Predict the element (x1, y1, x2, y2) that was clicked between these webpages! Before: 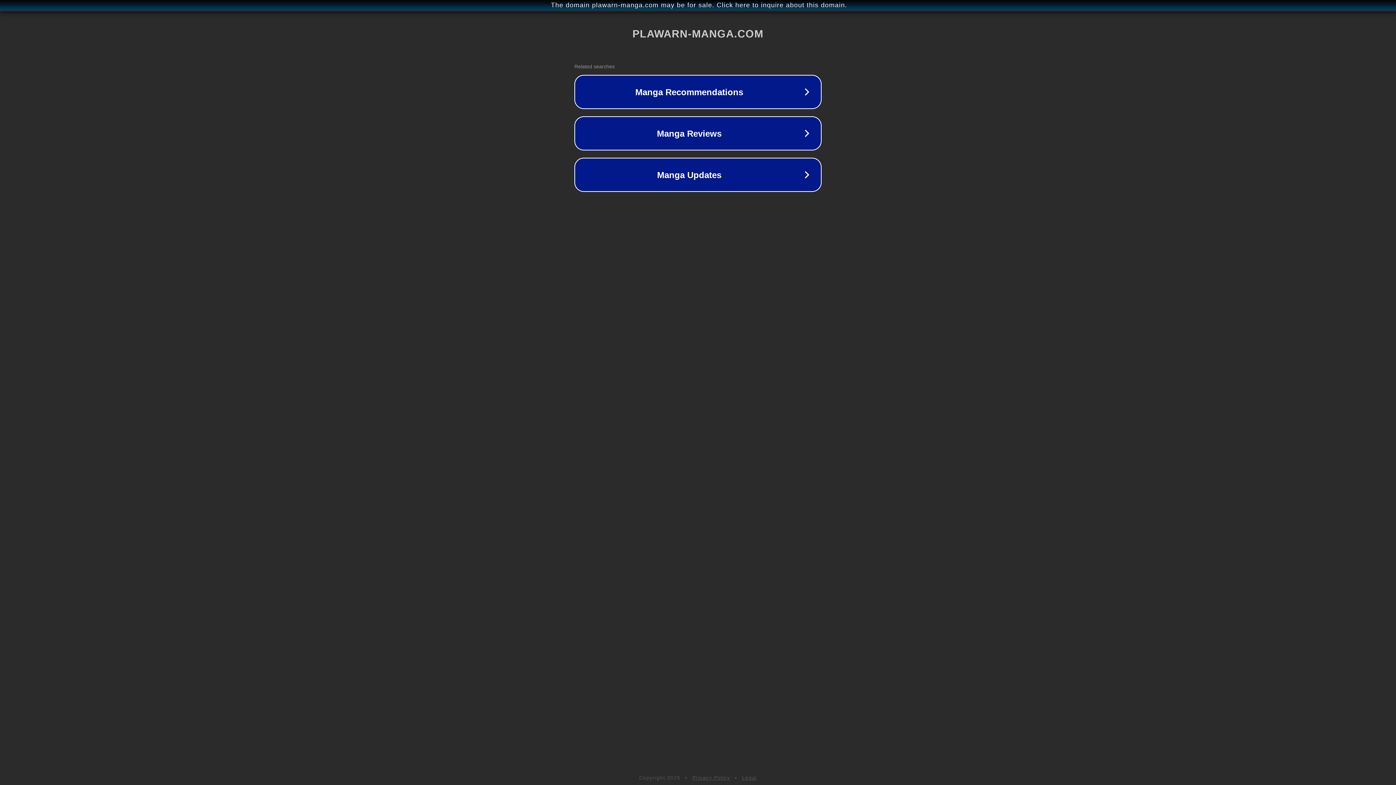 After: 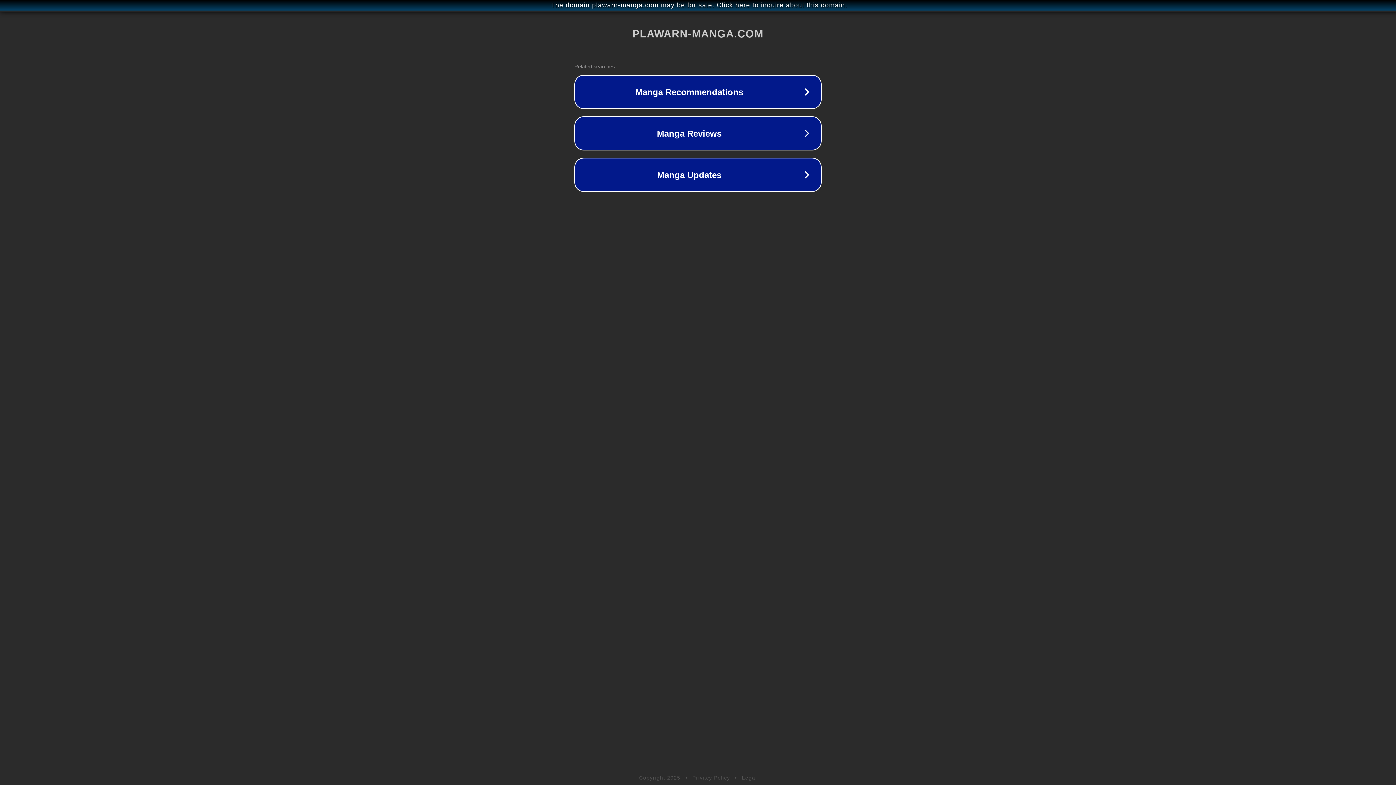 Action: label: Privacy Policy bbox: (692, 775, 730, 781)